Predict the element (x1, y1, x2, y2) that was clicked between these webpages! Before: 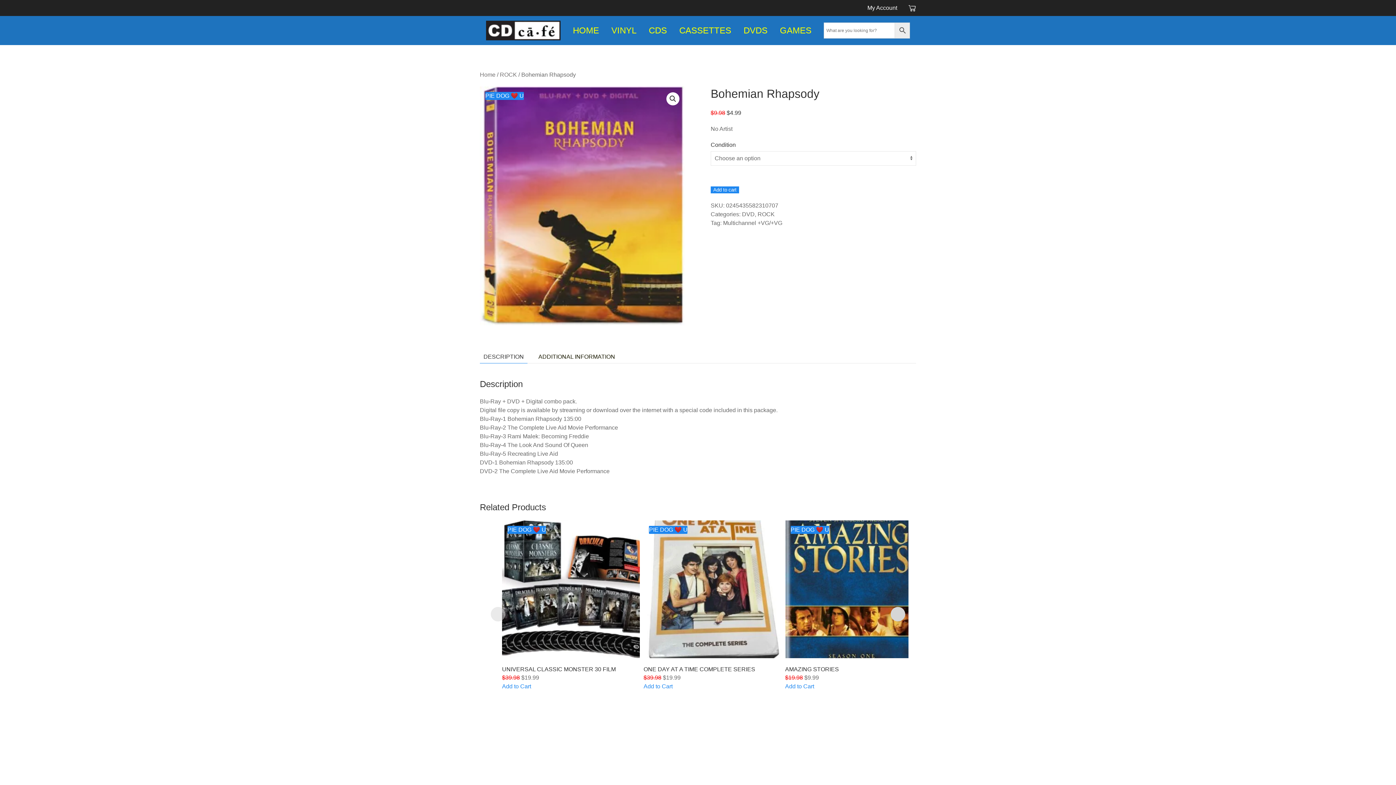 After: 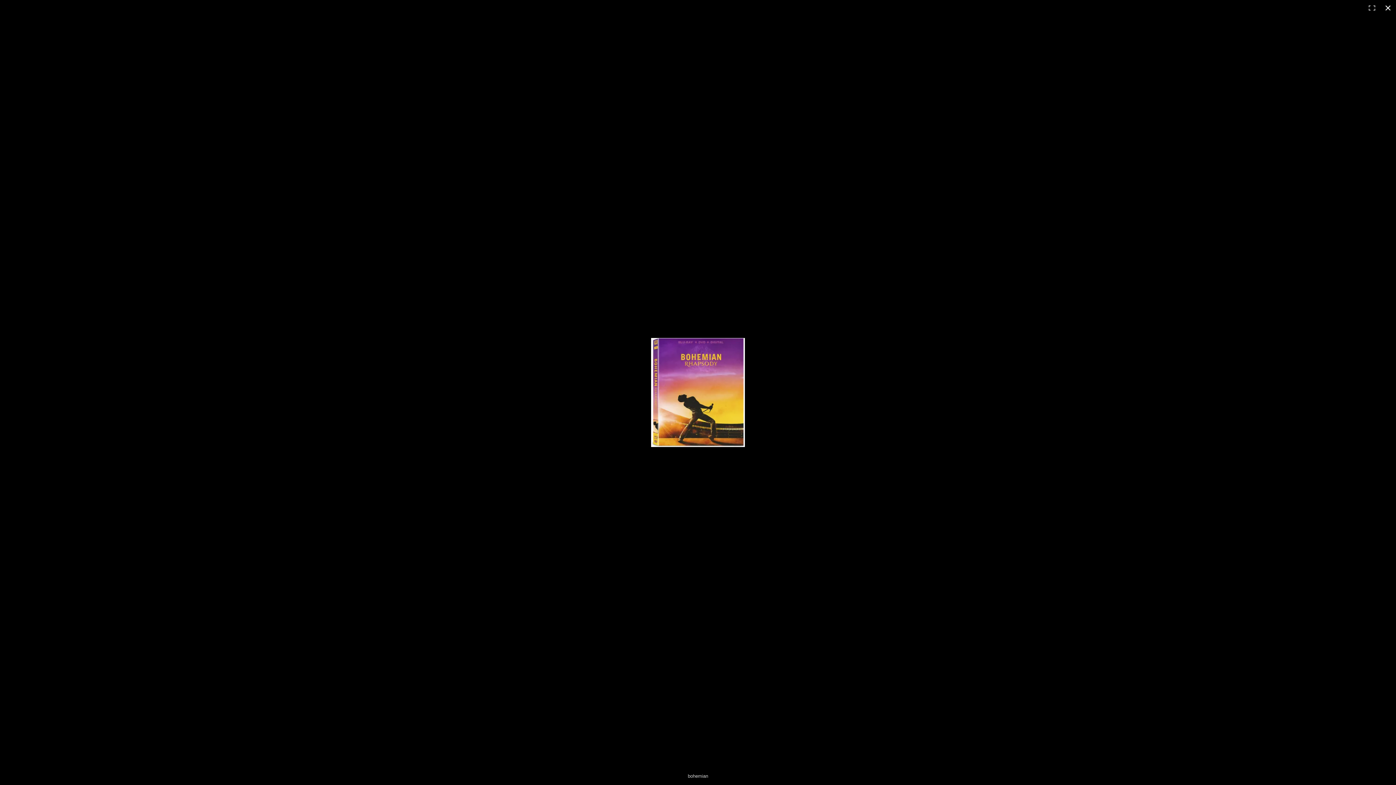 Action: bbox: (480, 86, 685, 325)